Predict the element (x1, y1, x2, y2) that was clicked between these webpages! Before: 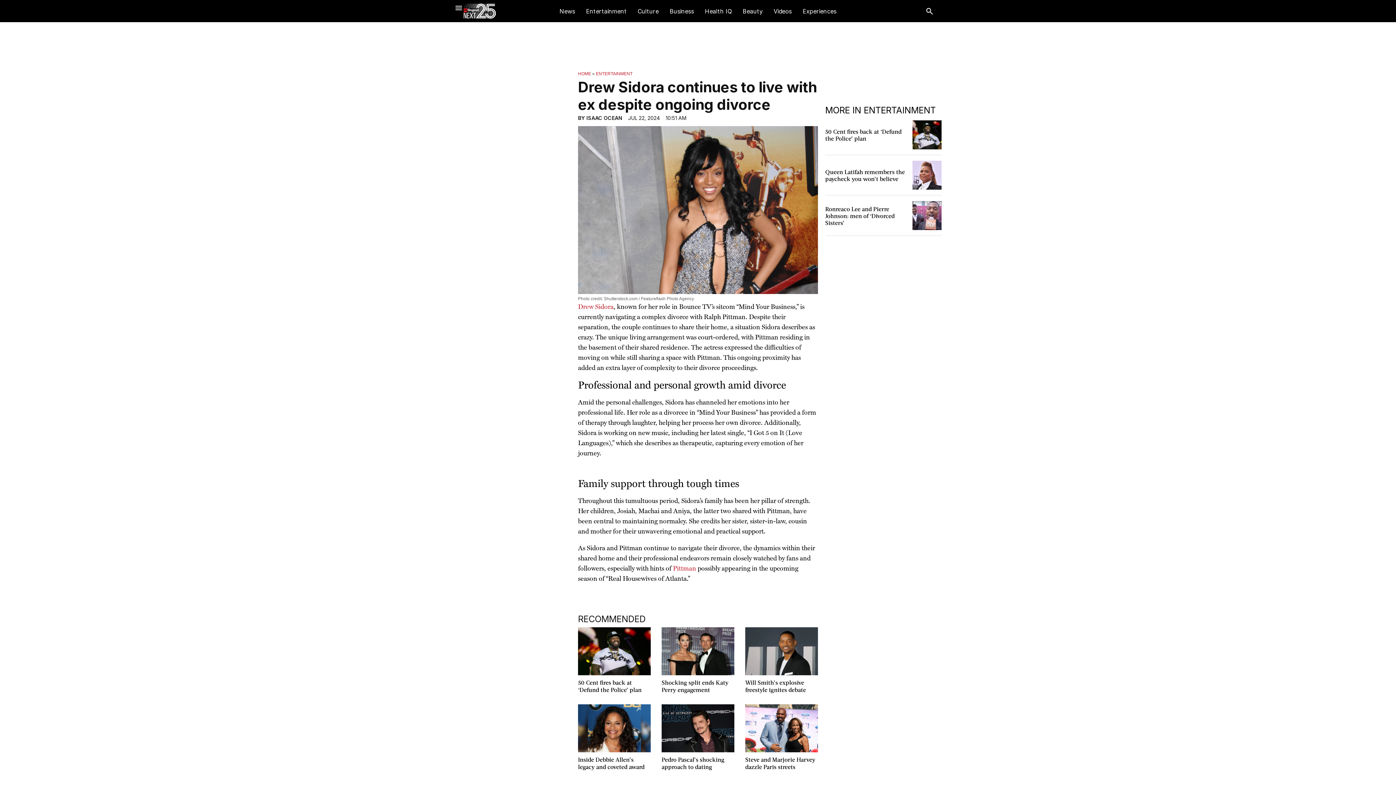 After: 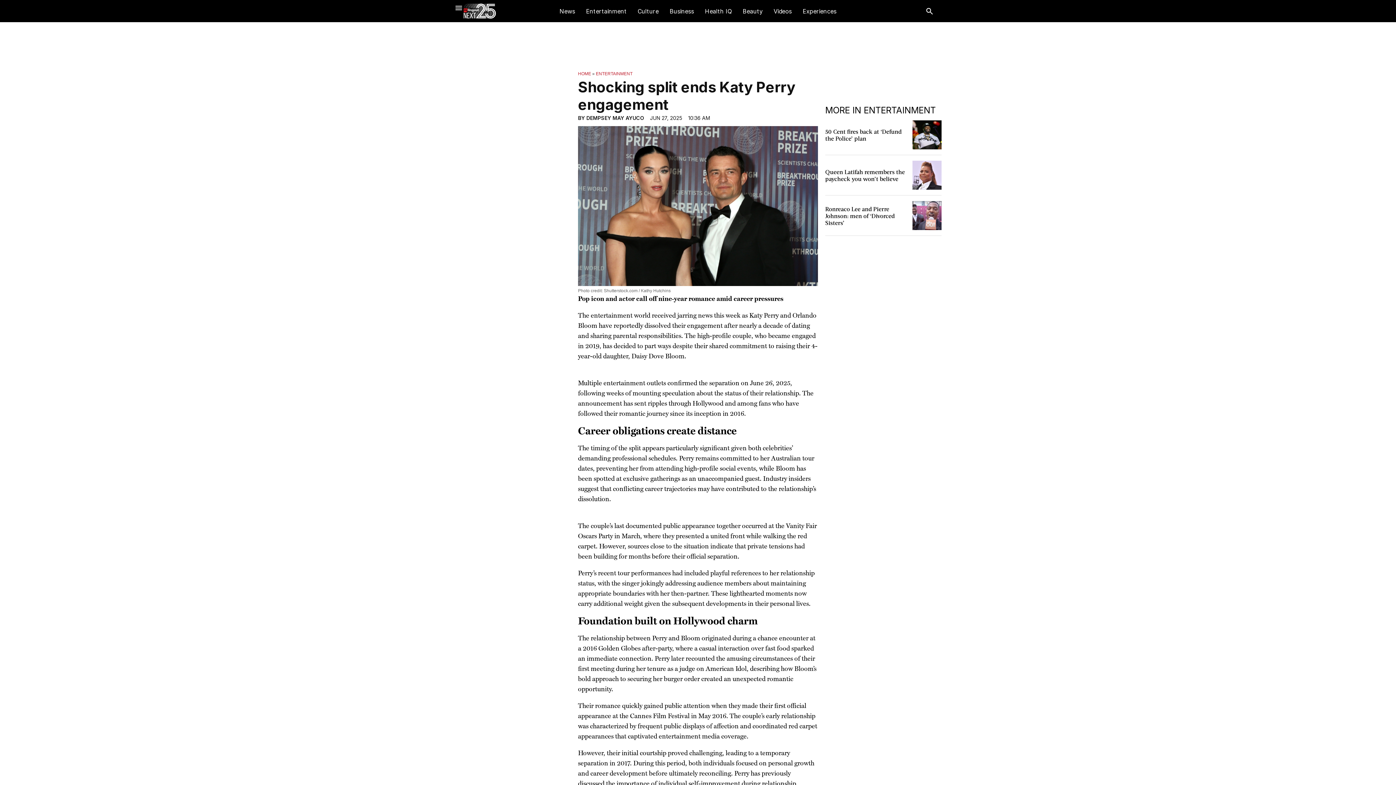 Action: label: Shocking split ends Katy Perry engagement bbox: (661, 679, 728, 693)